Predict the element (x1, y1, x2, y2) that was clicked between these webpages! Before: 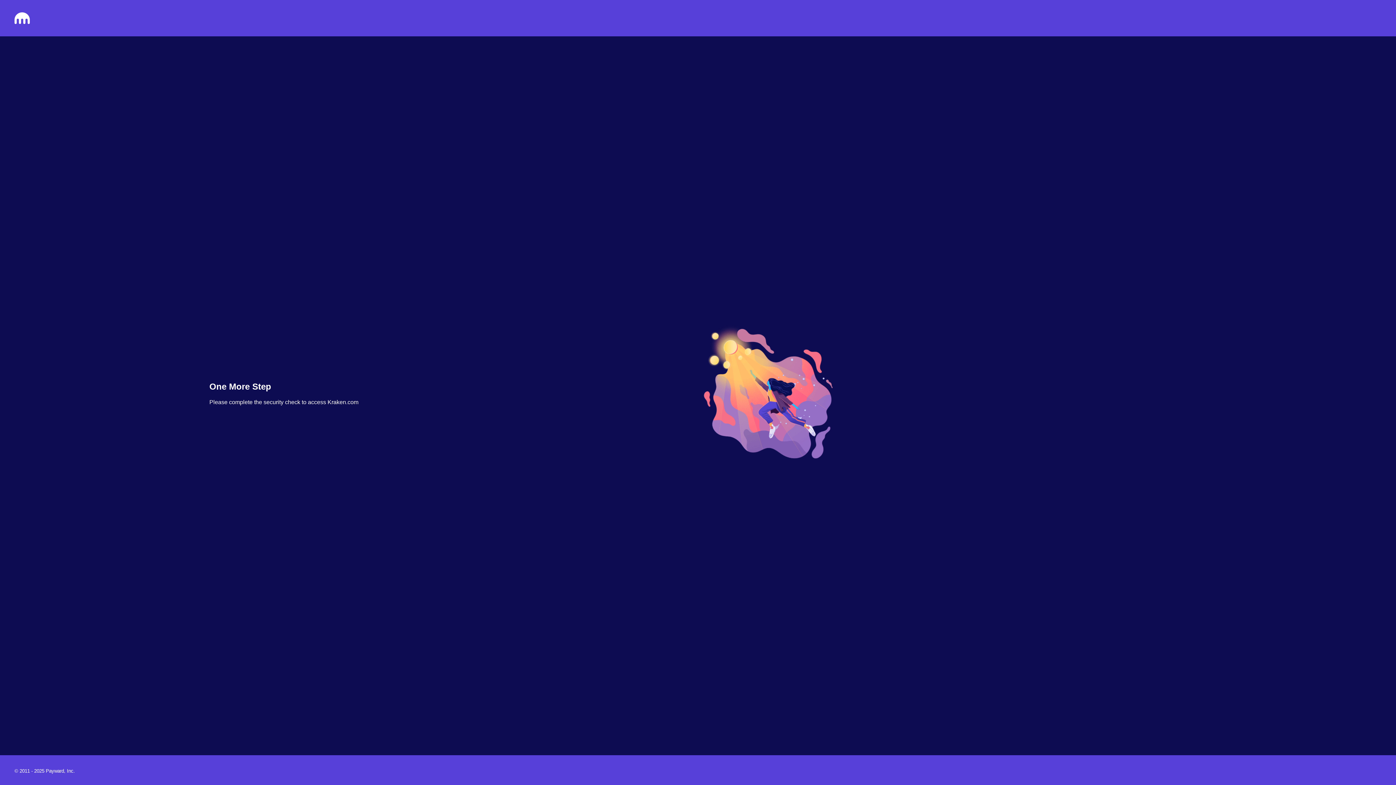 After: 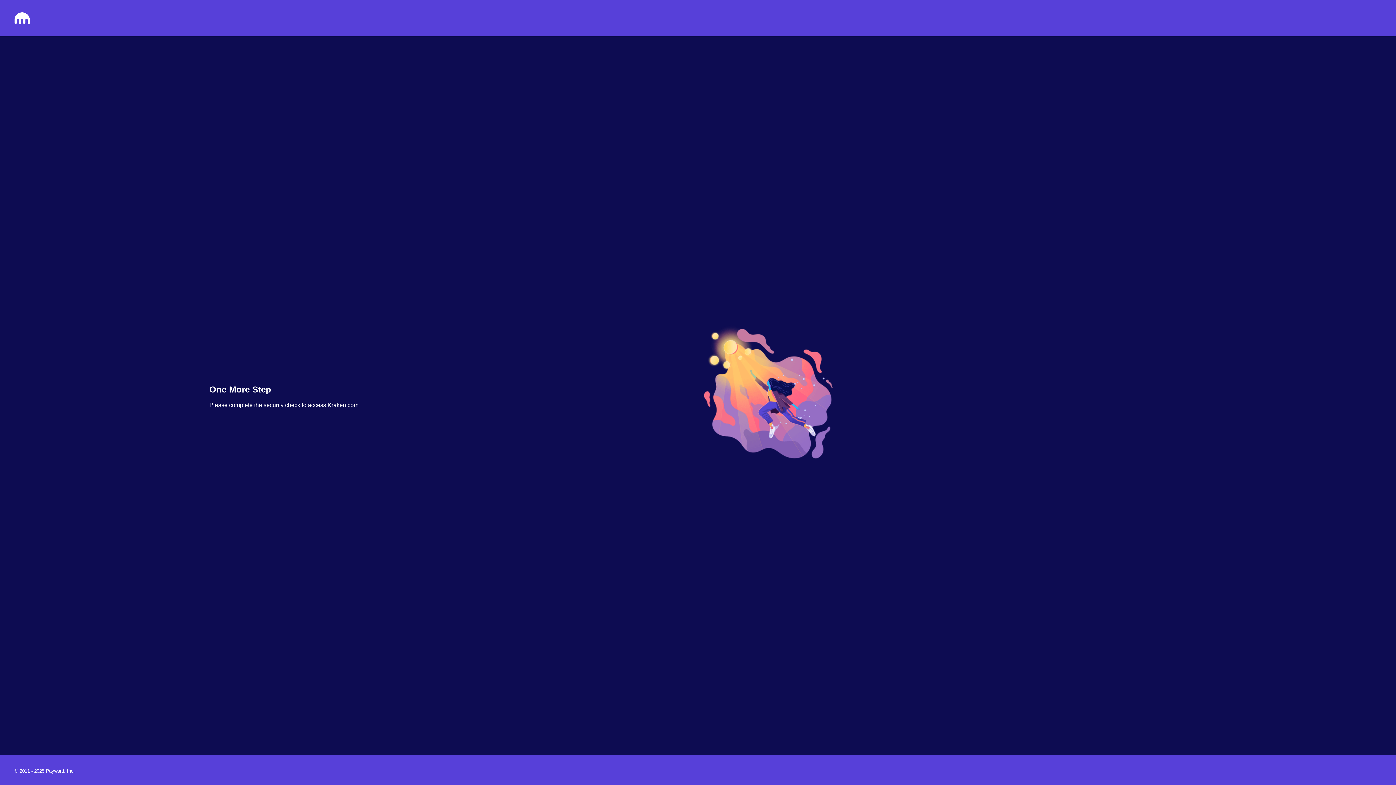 Action: bbox: (14, 18, 29, 25)